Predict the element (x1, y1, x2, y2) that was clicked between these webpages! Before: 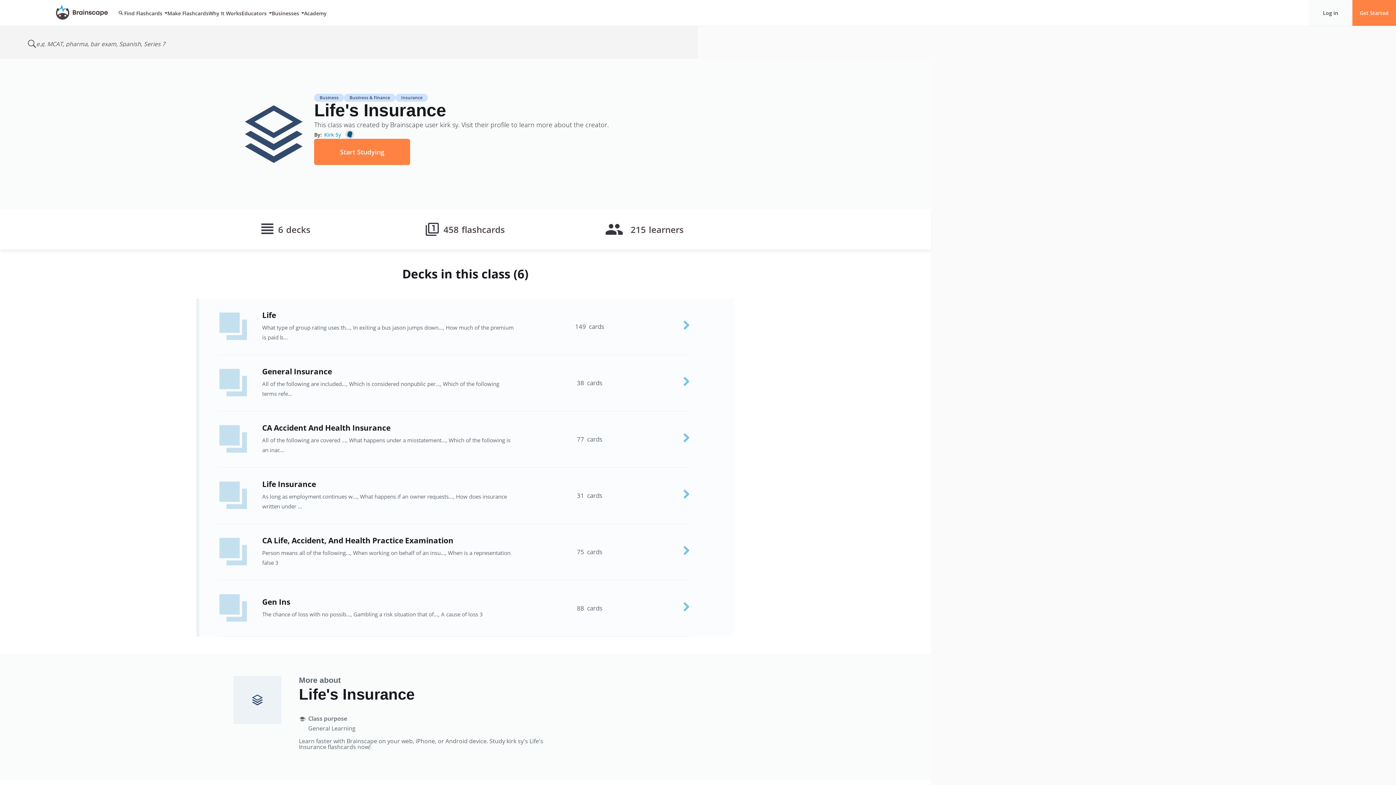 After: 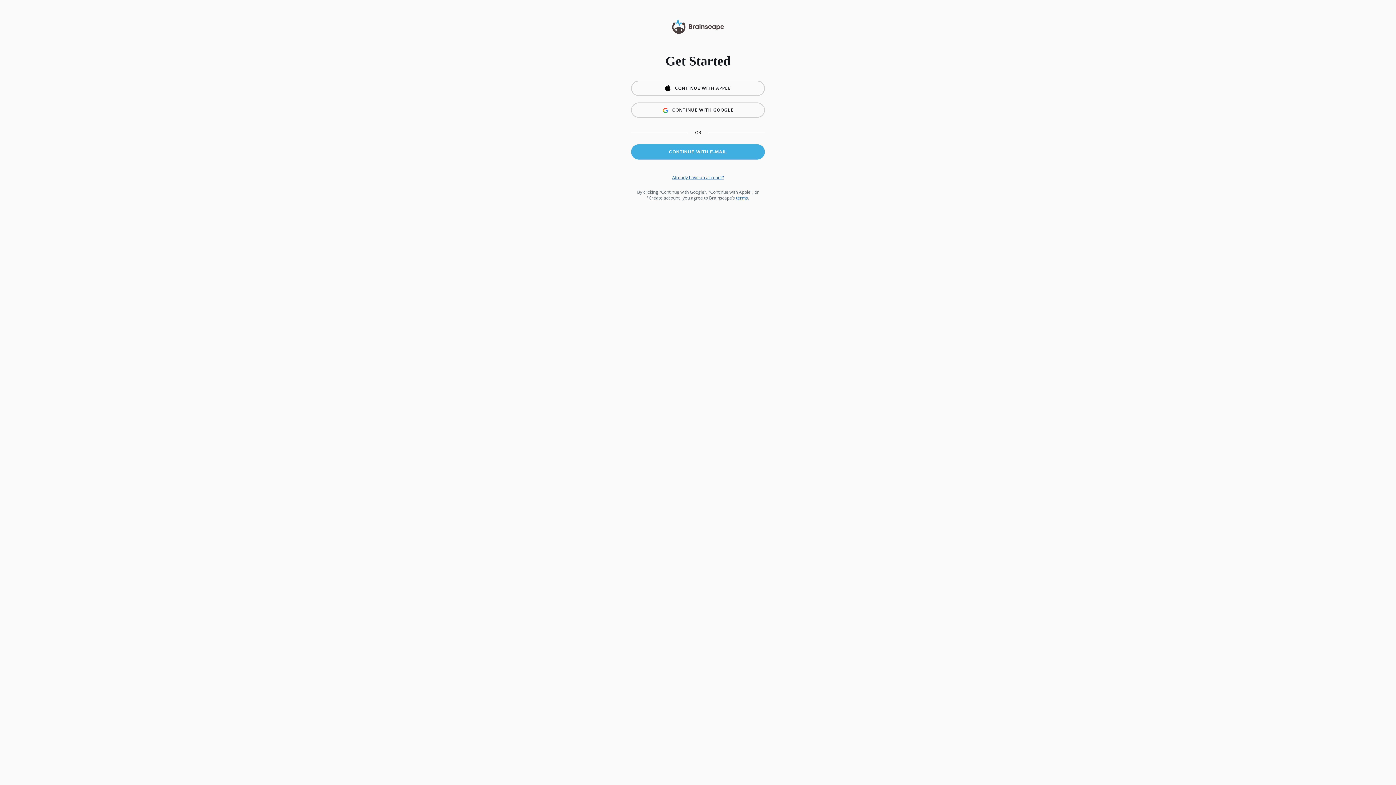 Action: label: Make Flashcards bbox: (167, 9, 208, 16)